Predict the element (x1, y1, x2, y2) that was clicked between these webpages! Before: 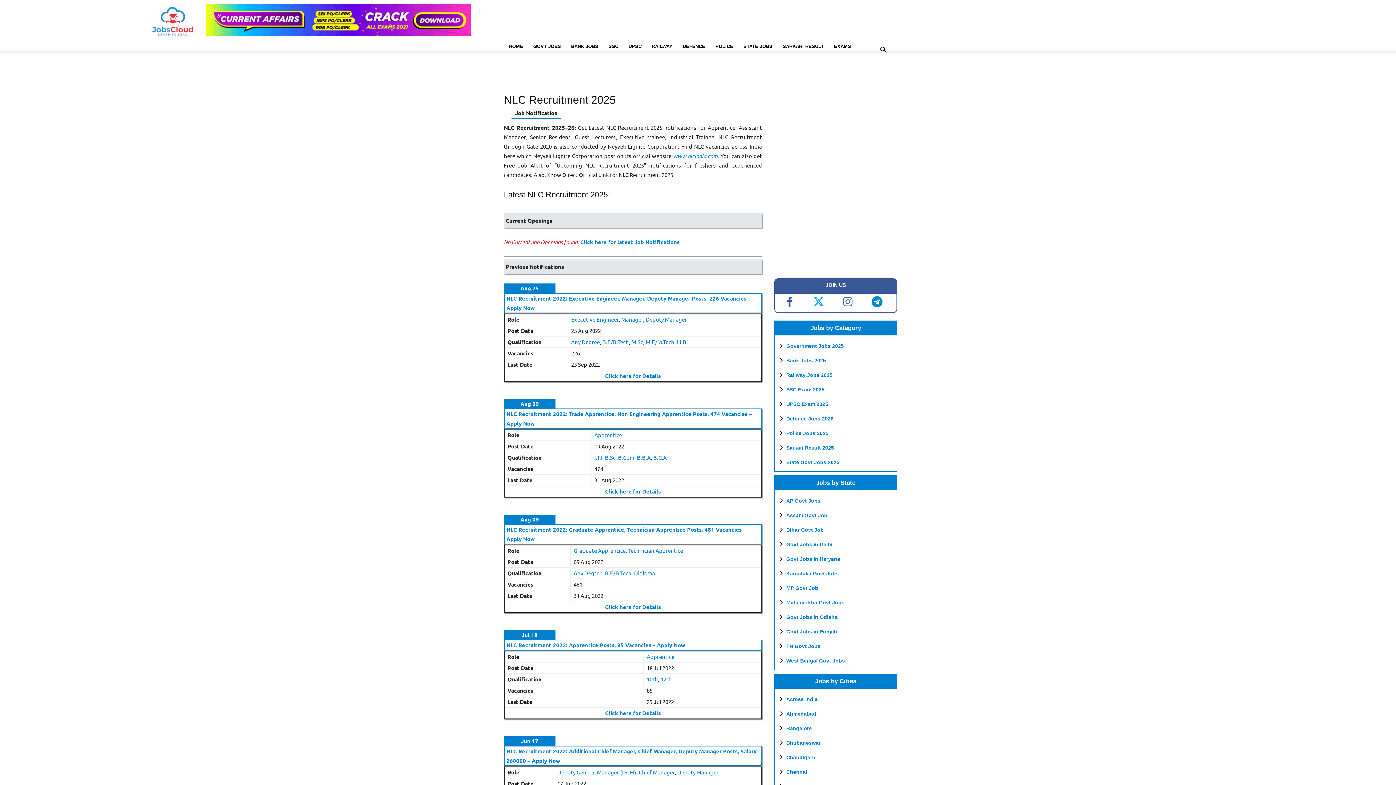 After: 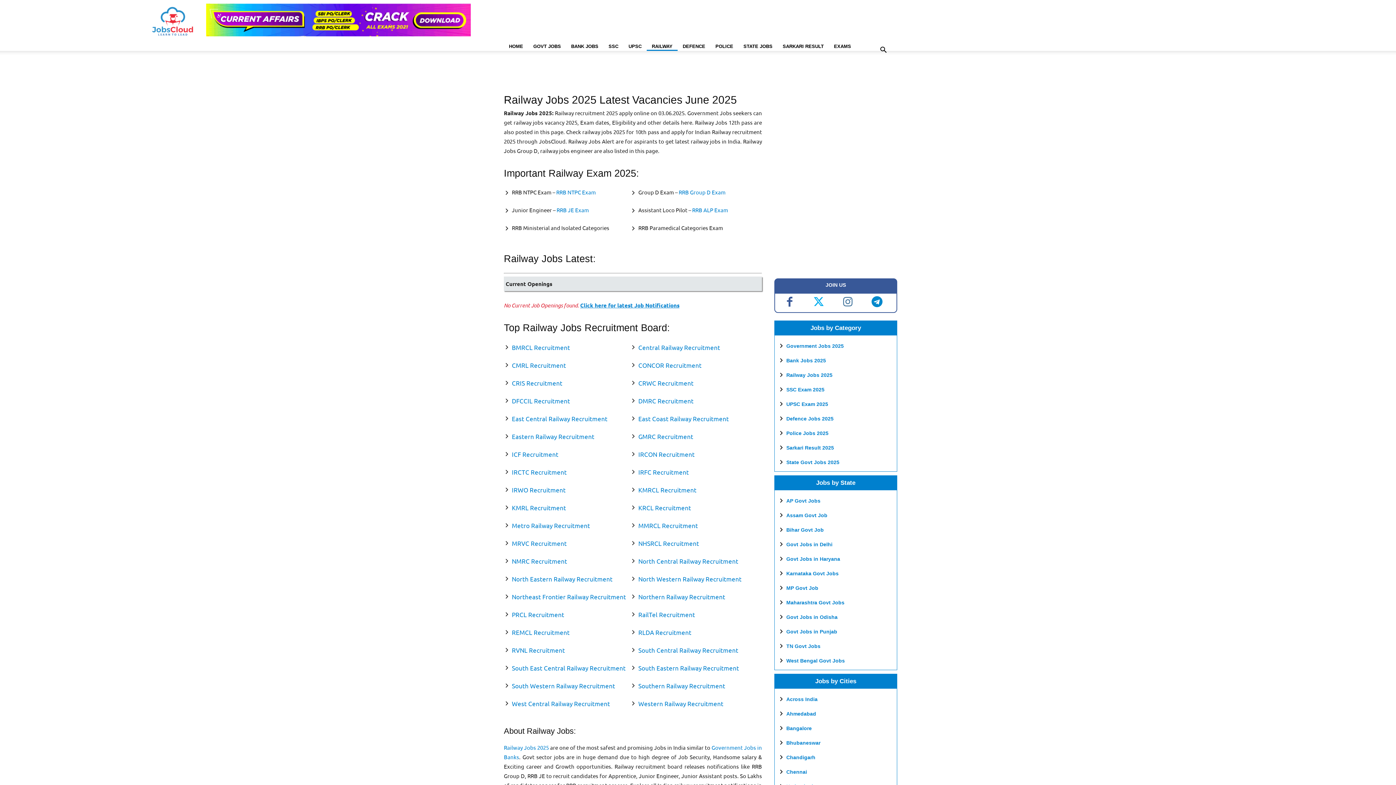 Action: label: Railway Jobs 2025 bbox: (786, 372, 832, 378)